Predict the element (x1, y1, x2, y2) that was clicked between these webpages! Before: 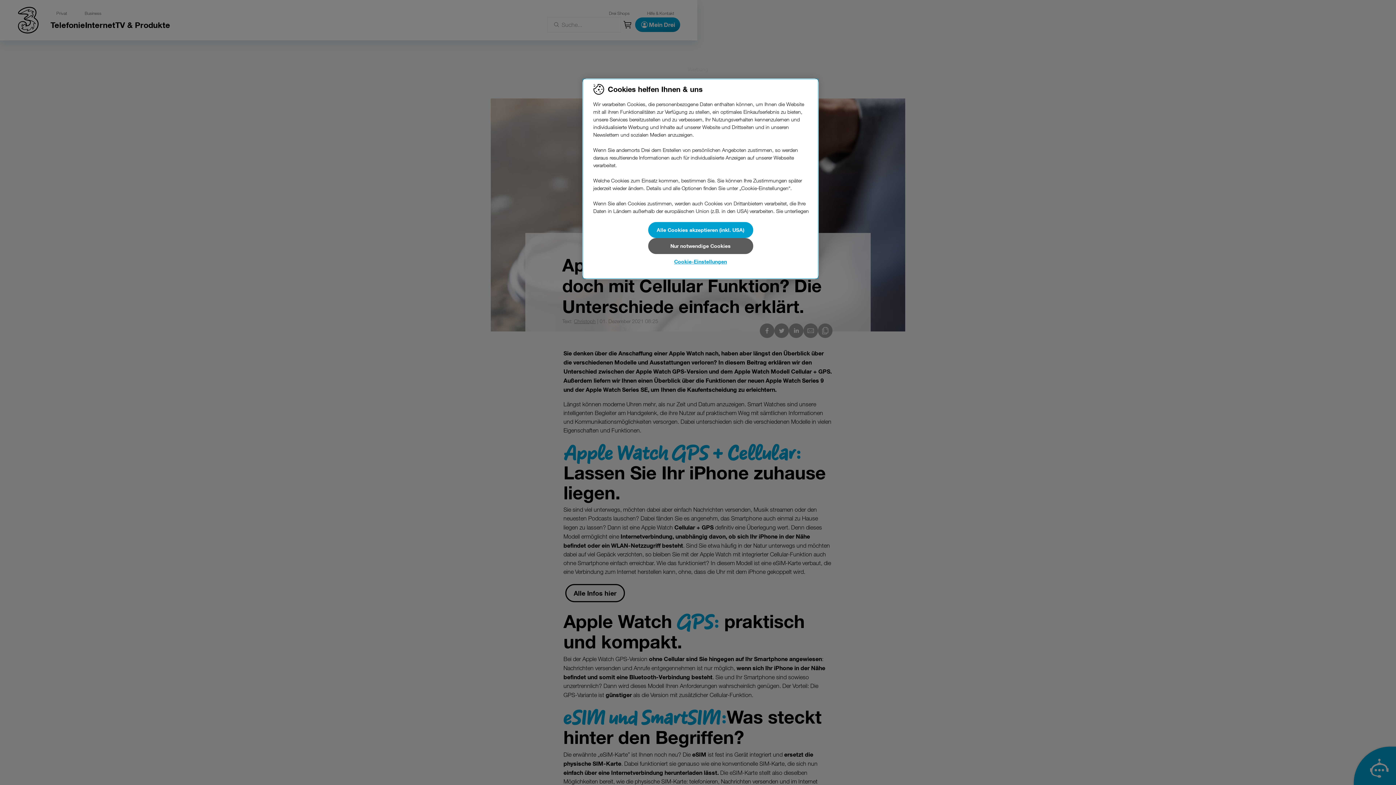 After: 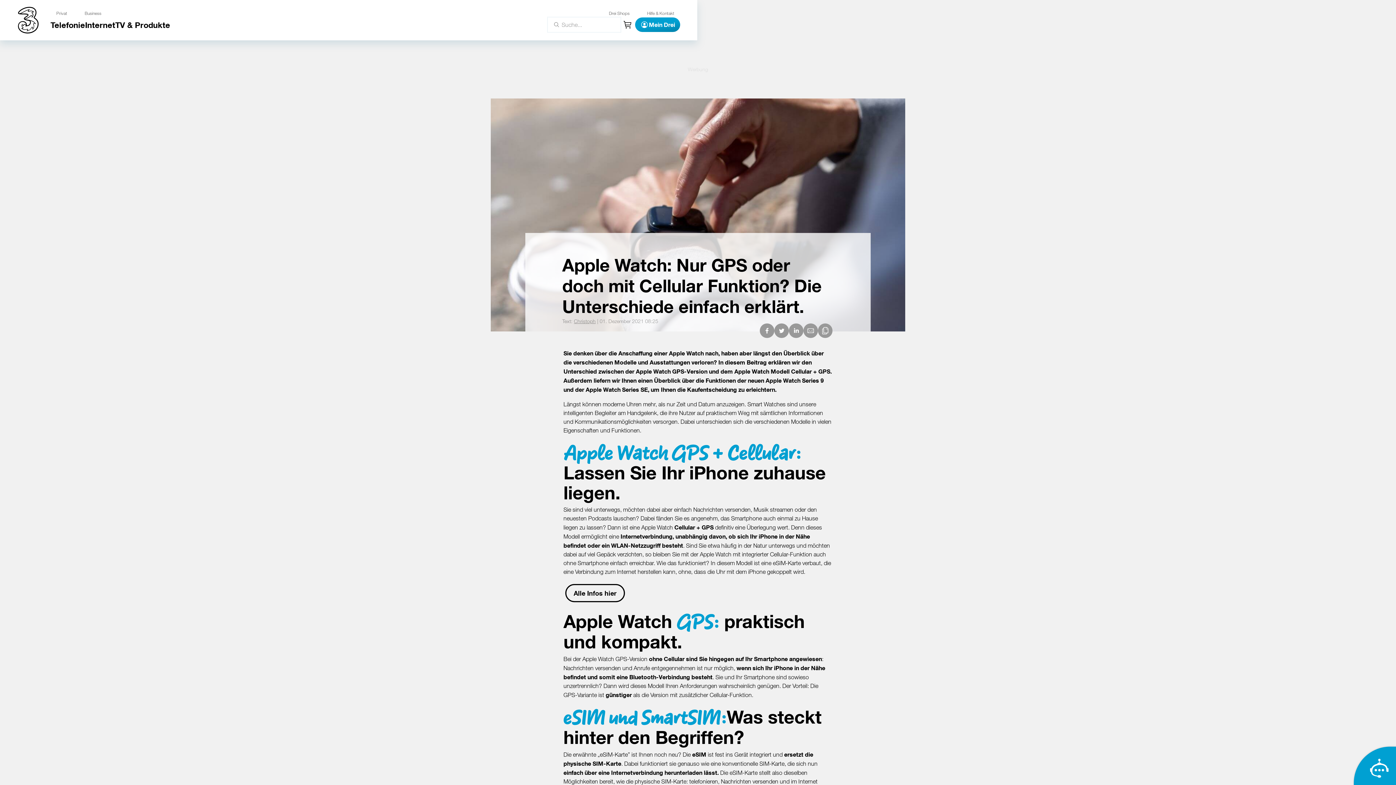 Action: bbox: (648, 222, 753, 238) label: Alle Cookies akzeptieren (inkl. USA)